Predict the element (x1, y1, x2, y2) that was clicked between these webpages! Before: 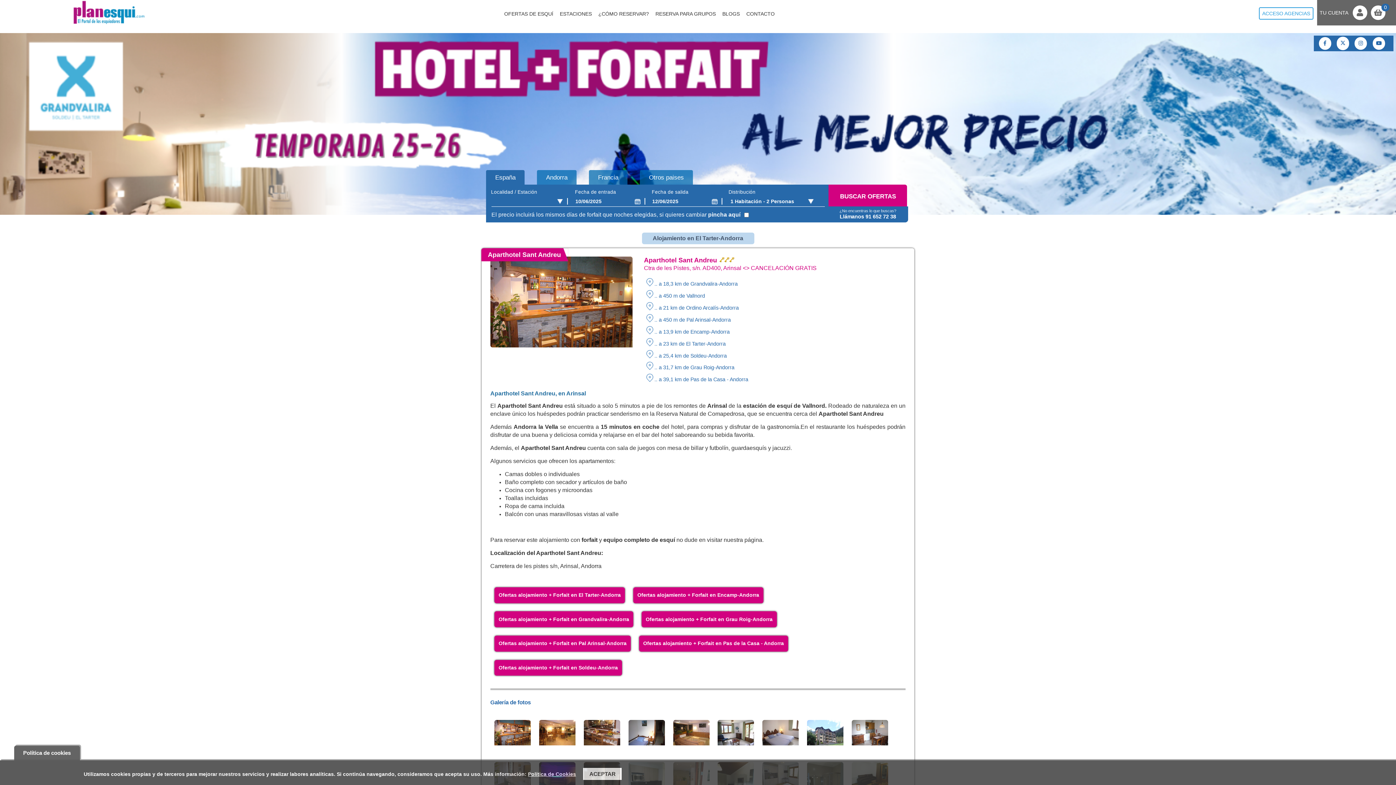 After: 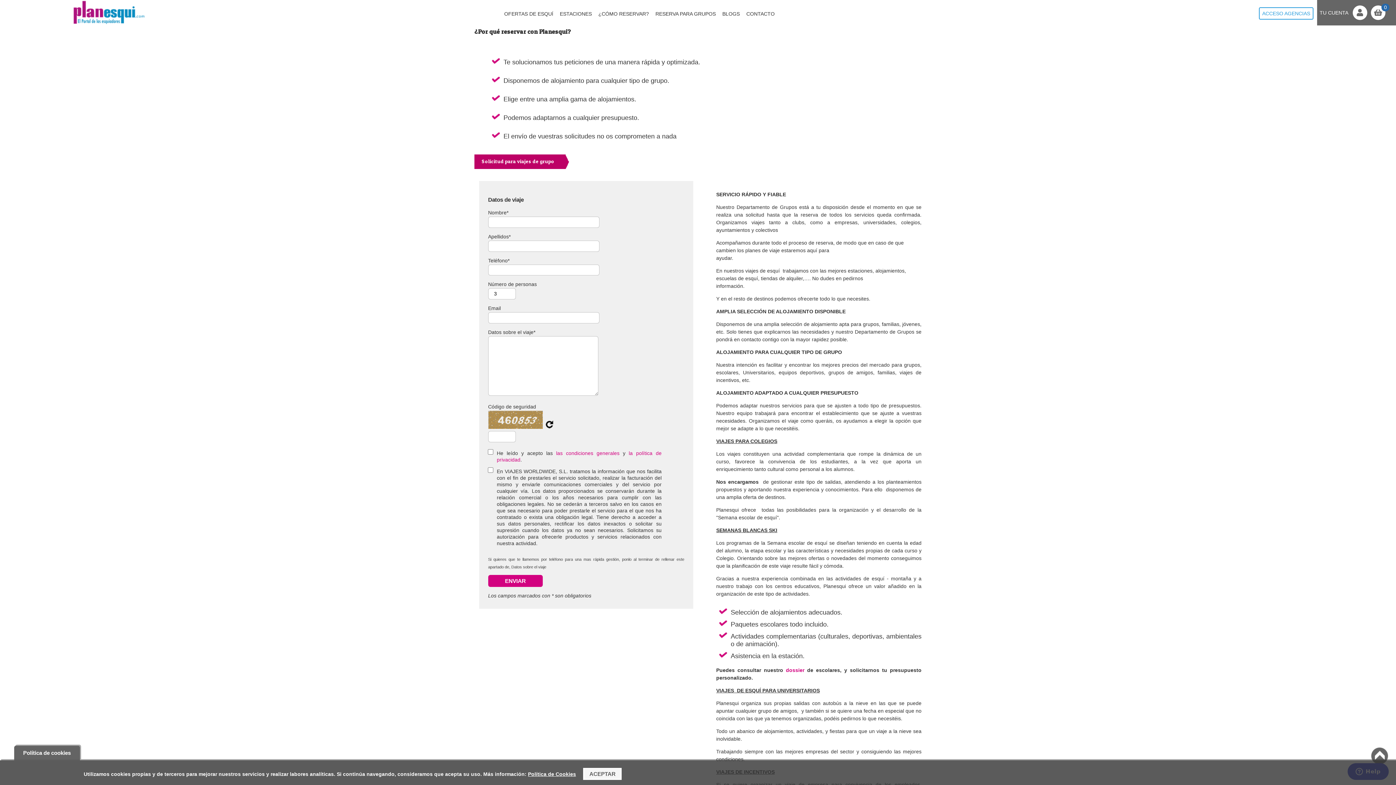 Action: bbox: (653, 8, 718, 19) label: RESERVA PARA GRUPOS